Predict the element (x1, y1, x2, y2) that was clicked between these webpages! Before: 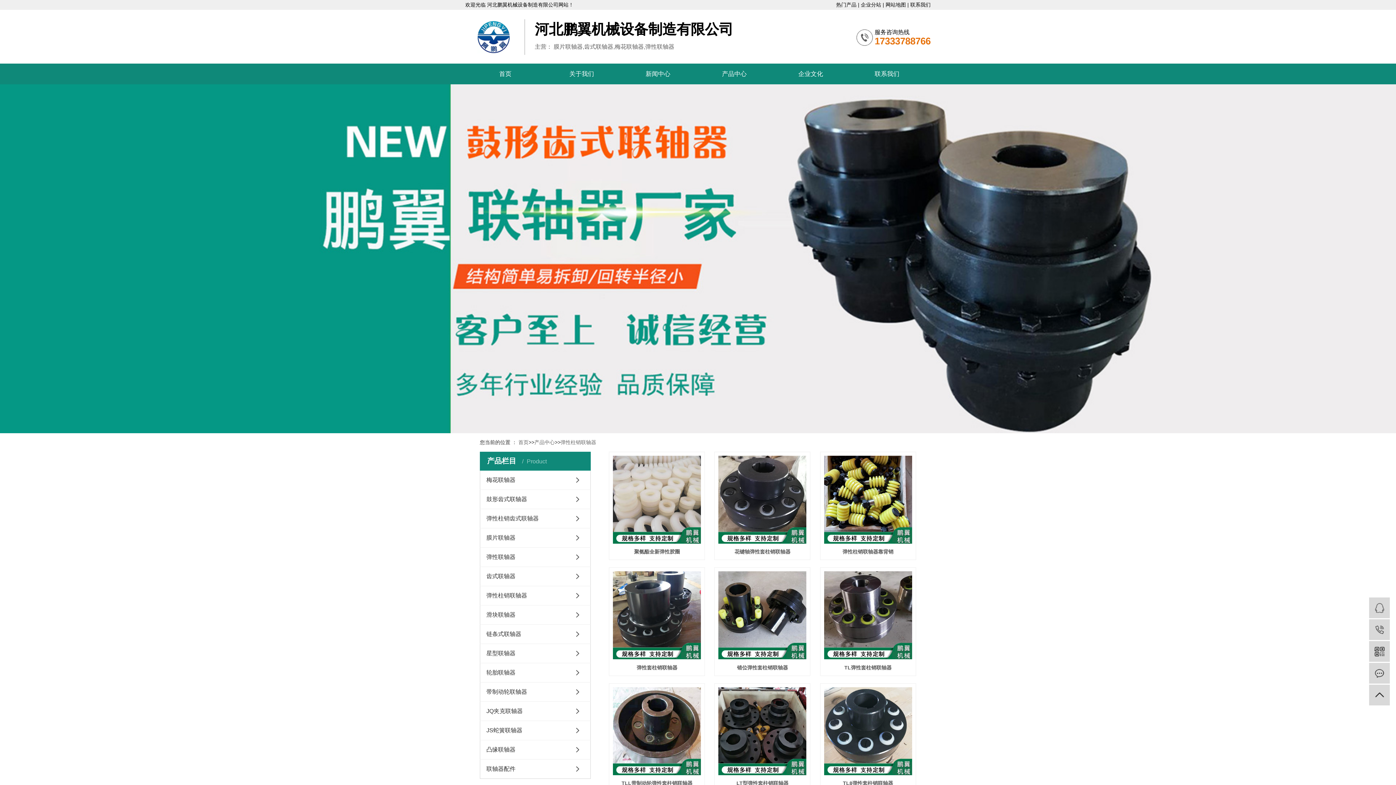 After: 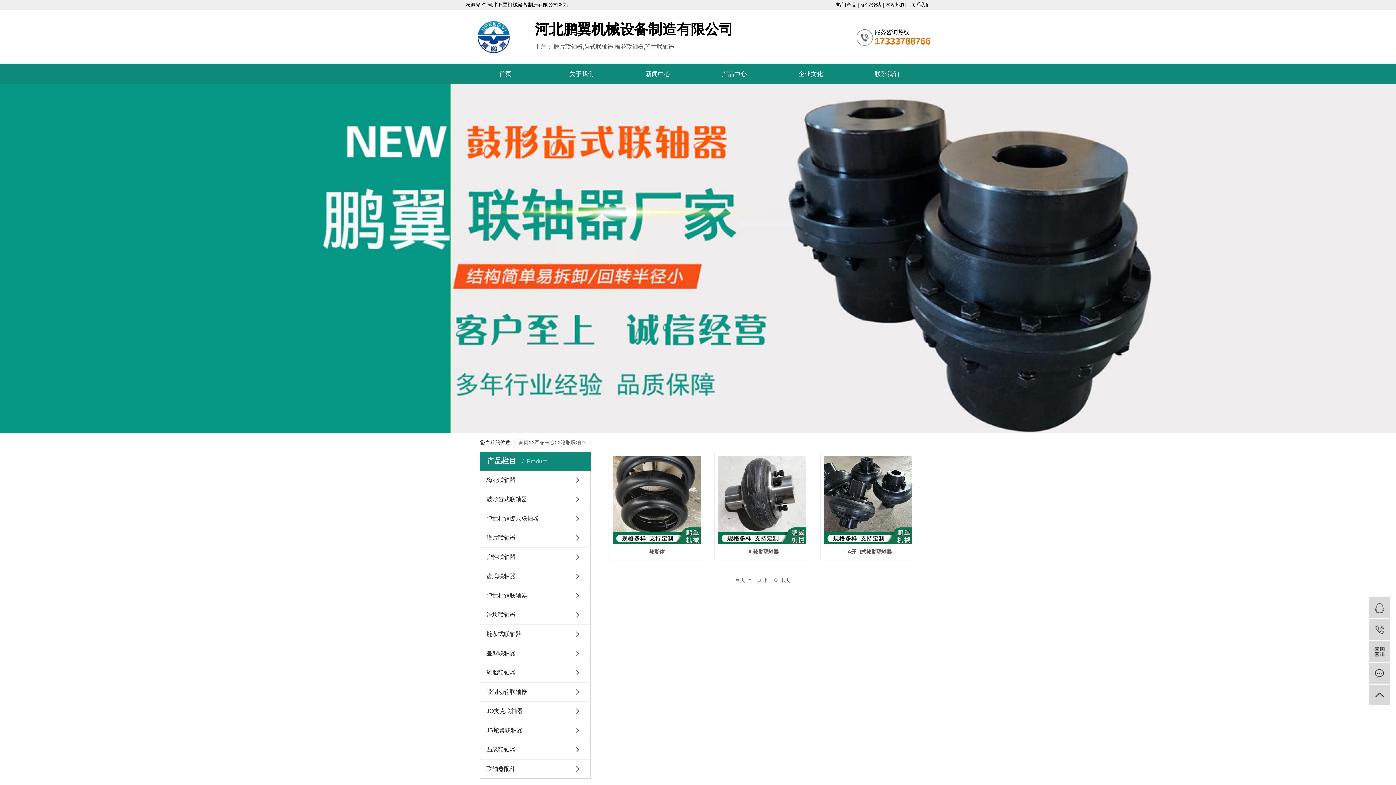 Action: bbox: (480, 663, 590, 682) label: 轮胎联轴器